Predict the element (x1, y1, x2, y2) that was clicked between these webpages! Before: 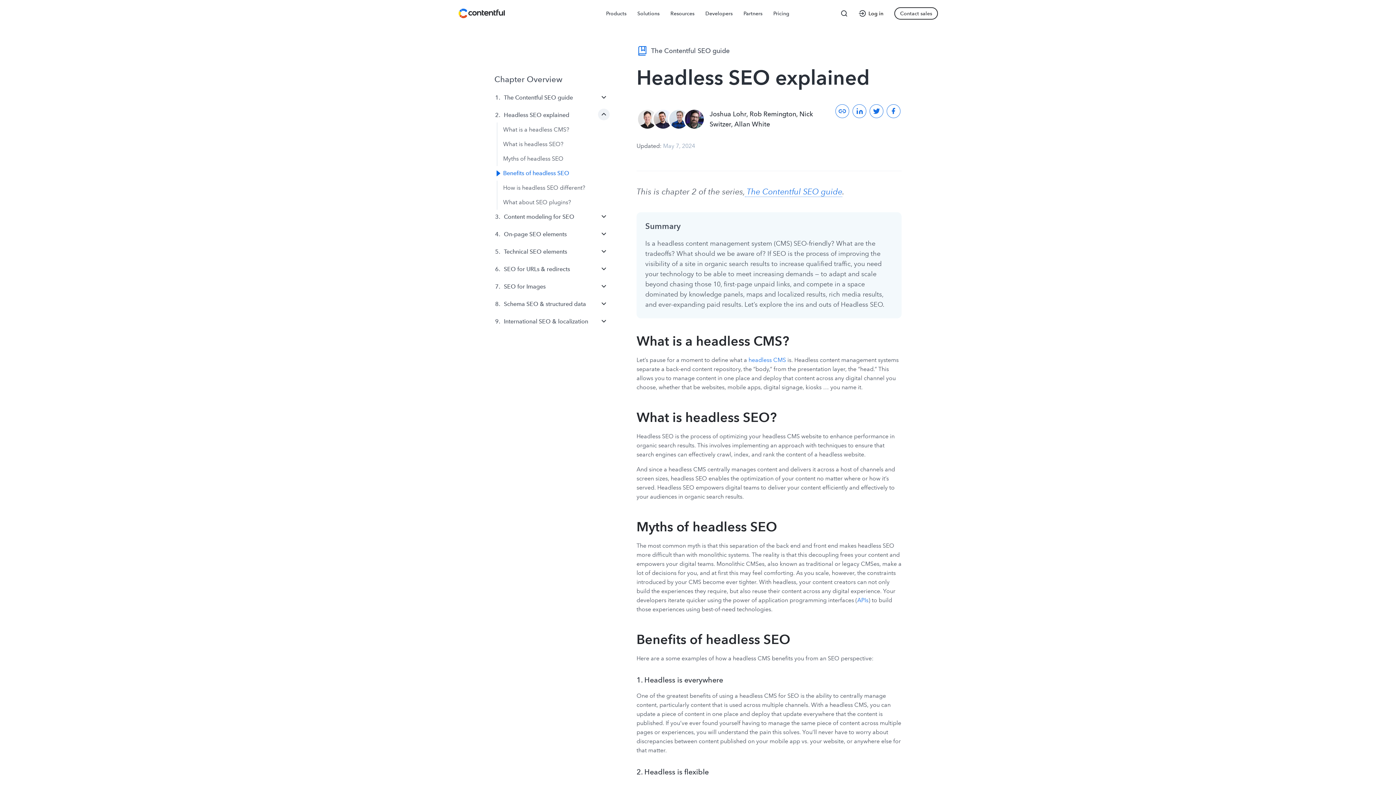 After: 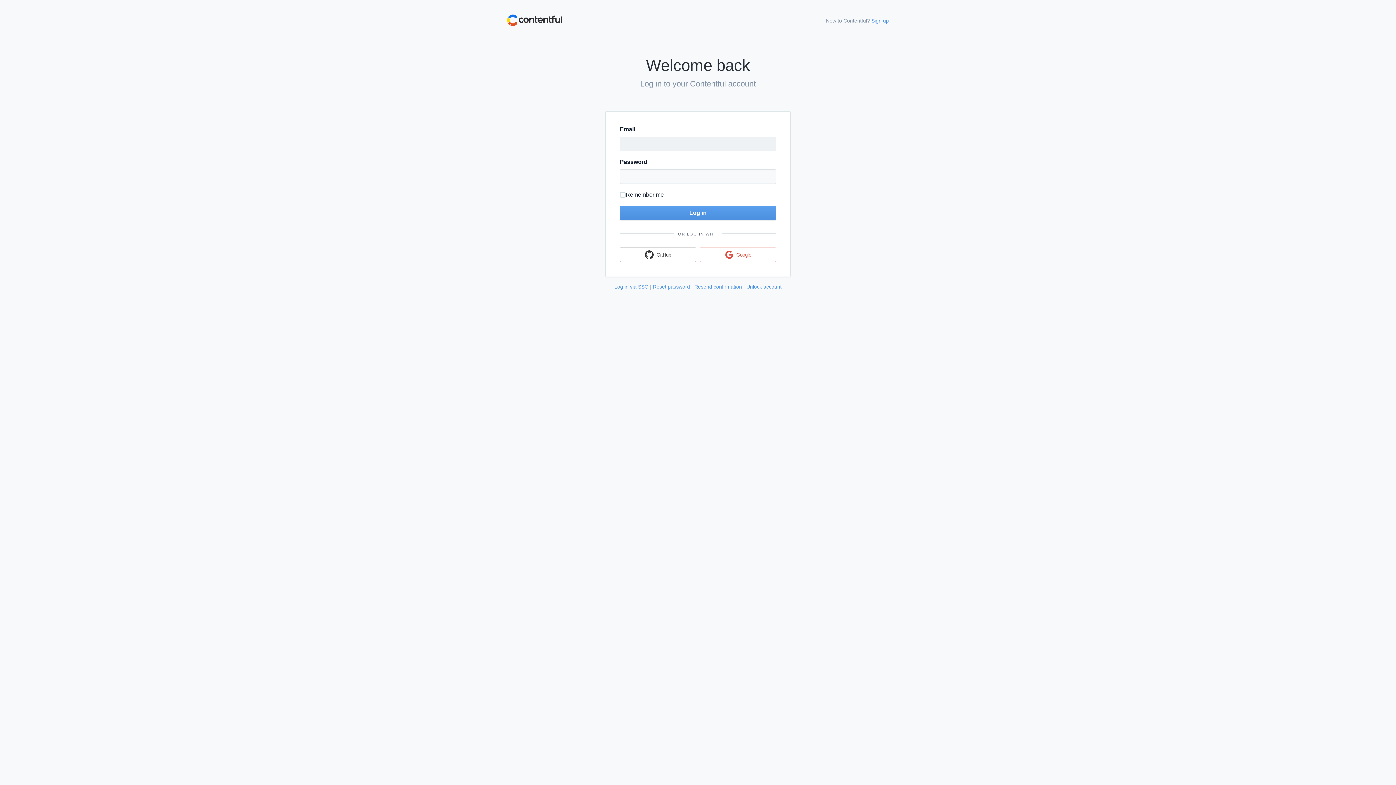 Action: bbox: (853, 2, 889, 24) label: Log in